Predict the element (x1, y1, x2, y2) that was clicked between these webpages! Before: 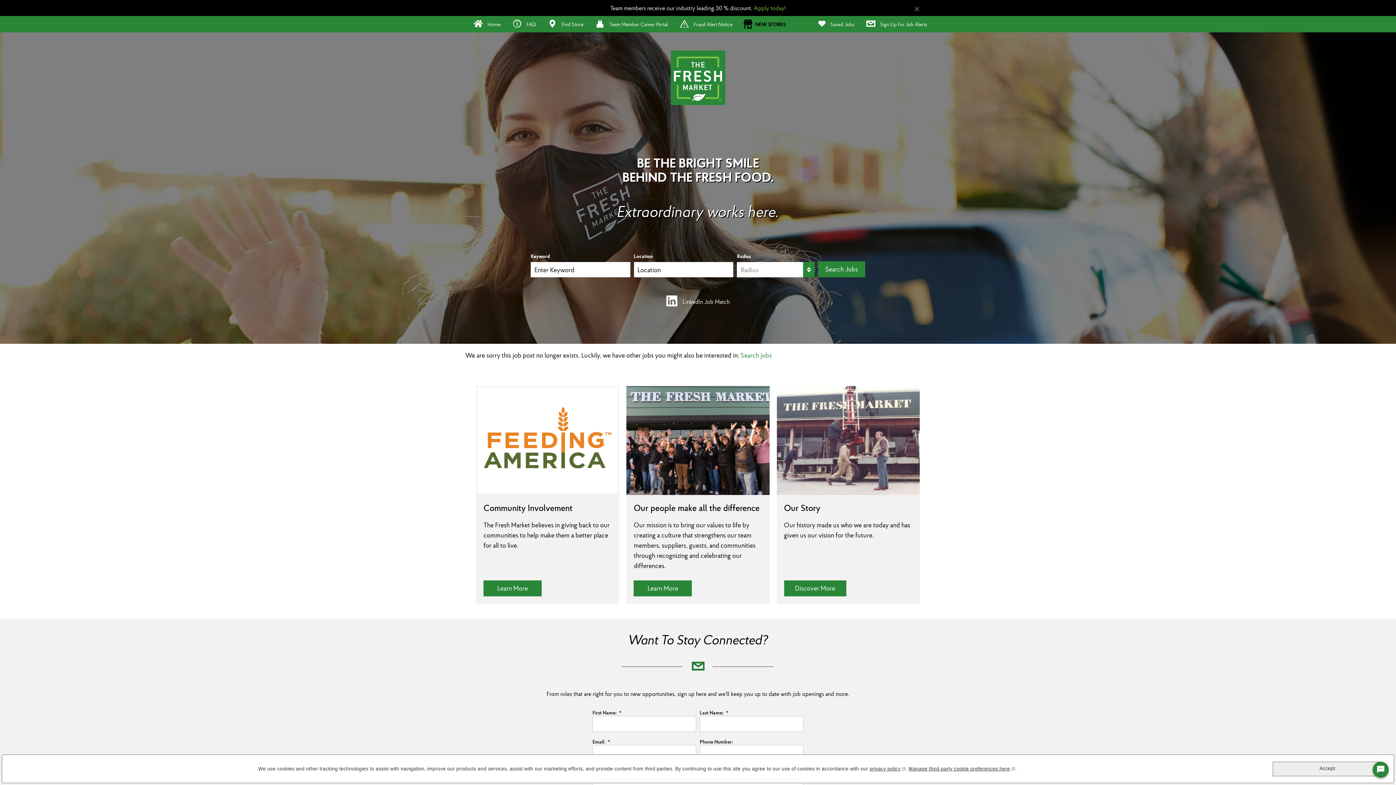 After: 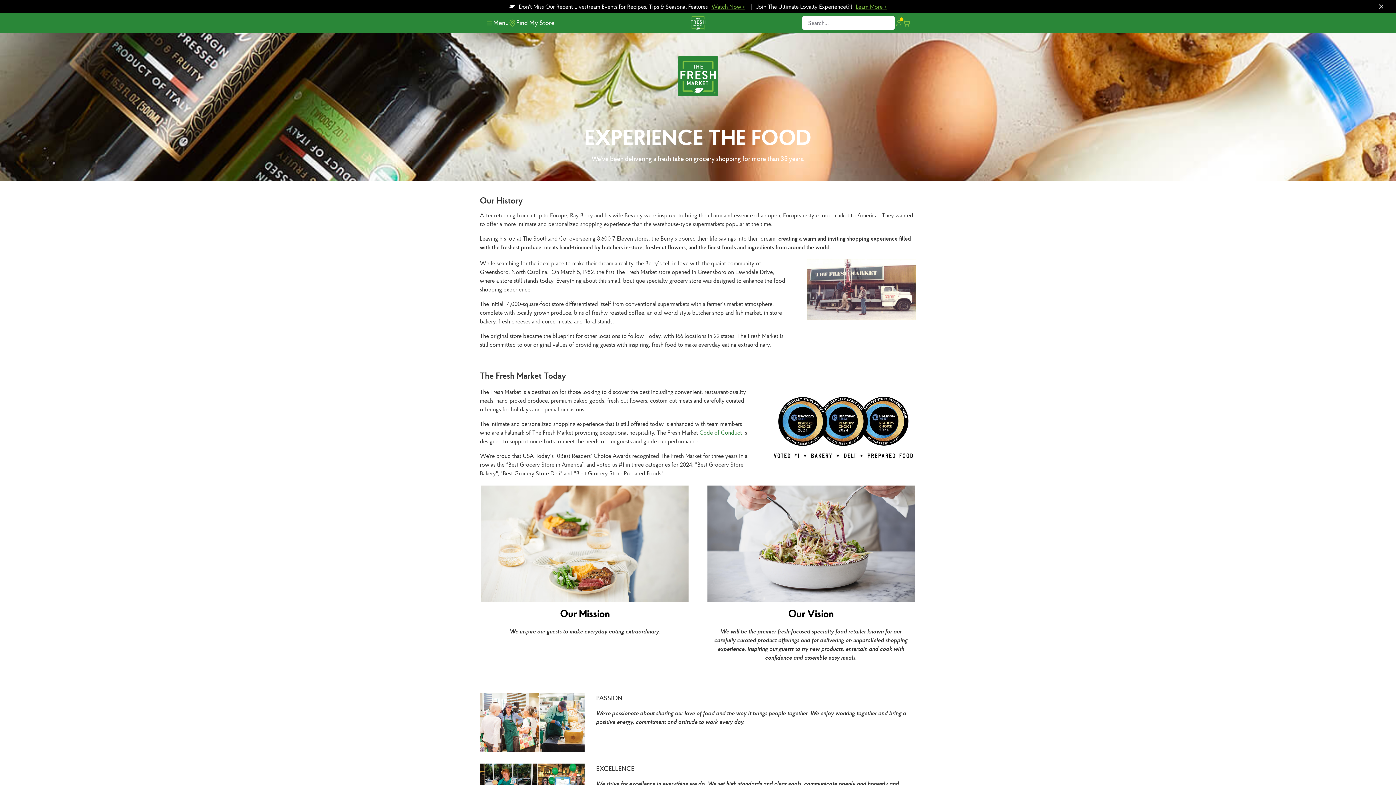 Action: label: Discover More
(Our Story) bbox: (784, 580, 846, 596)